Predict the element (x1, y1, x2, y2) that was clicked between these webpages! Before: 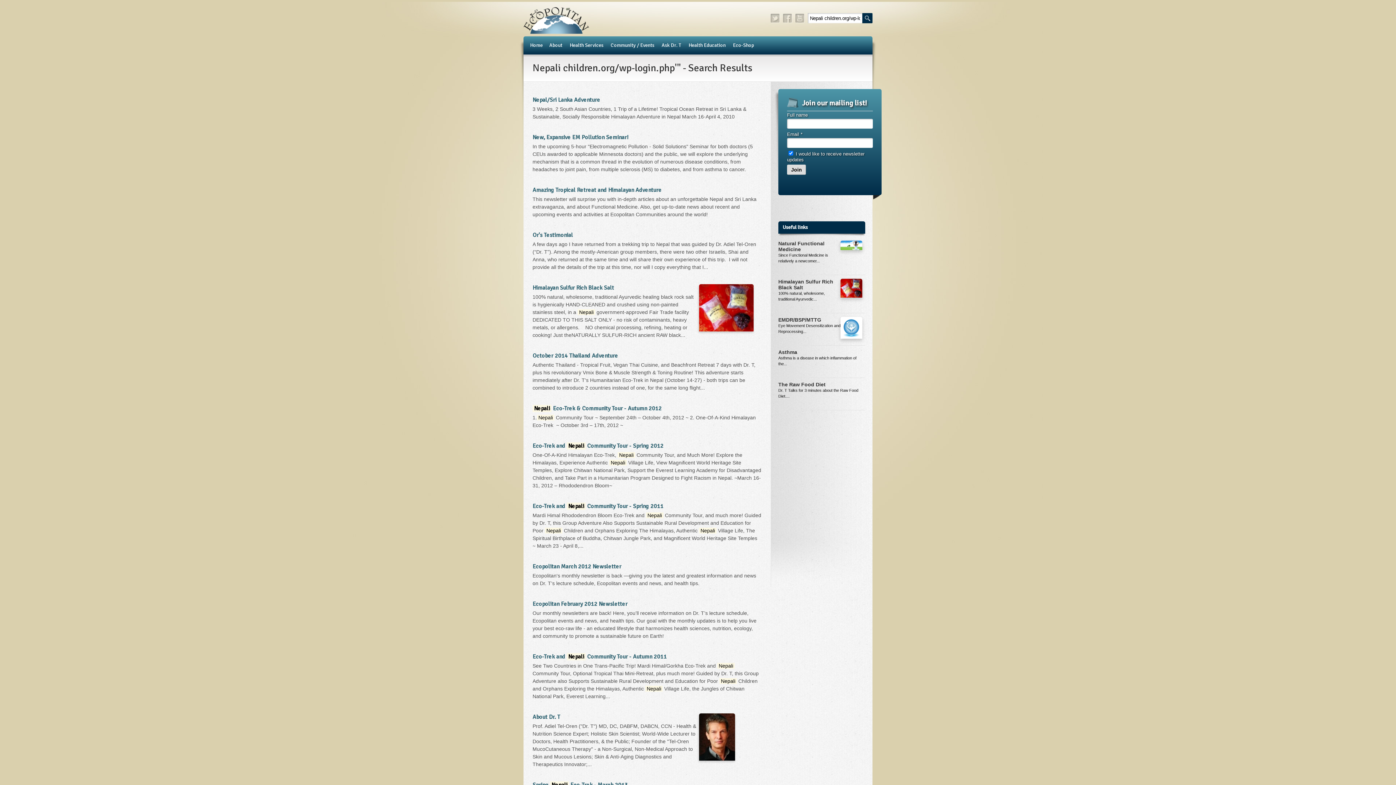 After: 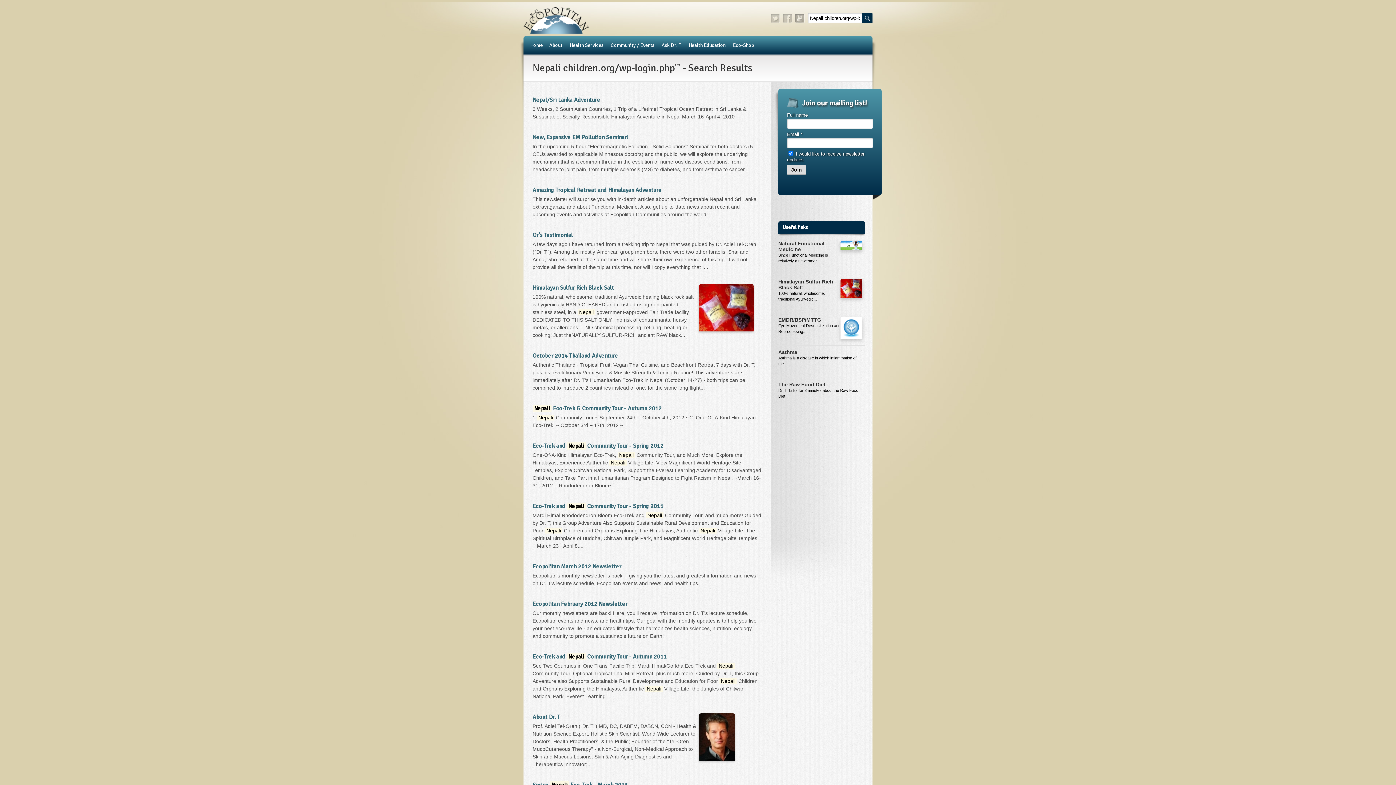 Action: bbox: (794, 11, 805, 25) label: youtube